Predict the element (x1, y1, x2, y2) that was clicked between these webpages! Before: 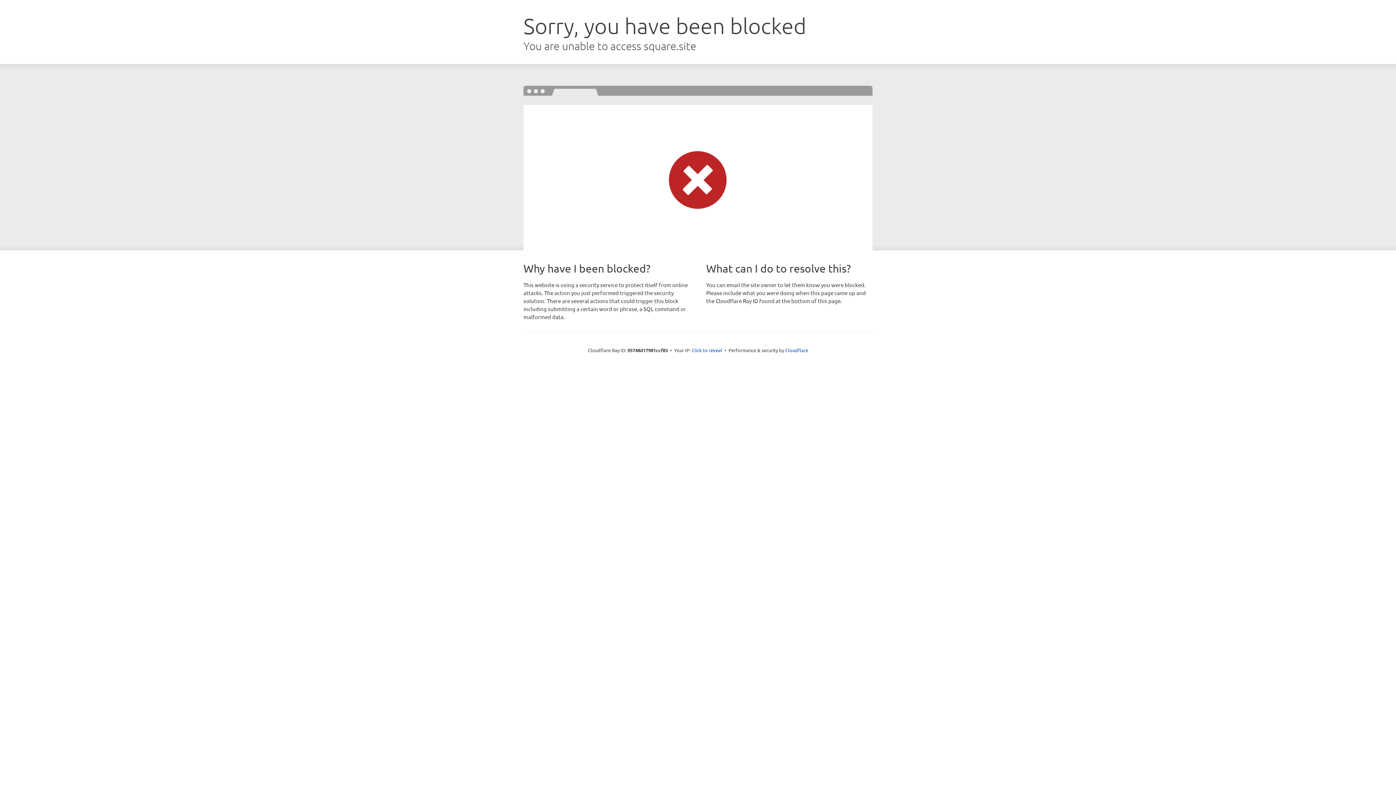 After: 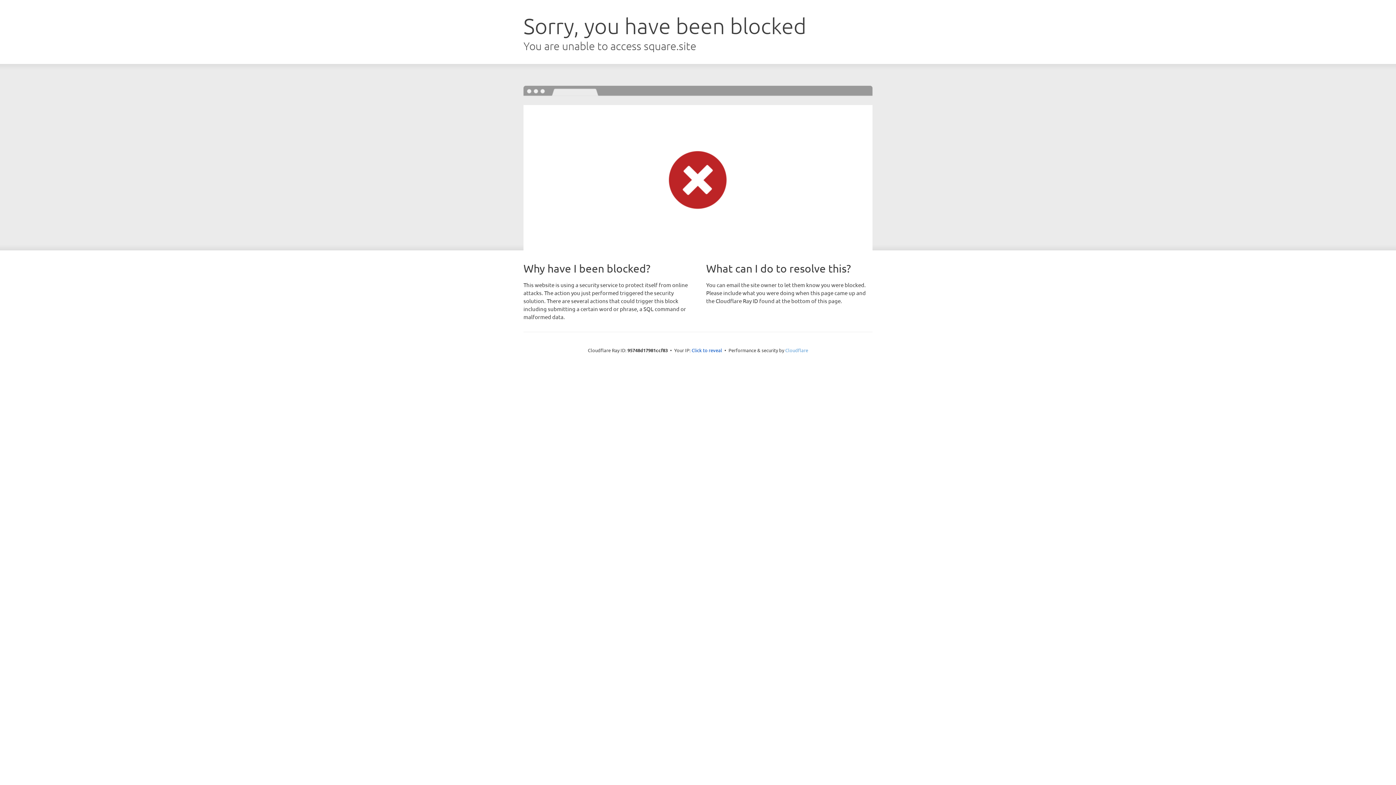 Action: bbox: (785, 347, 808, 353) label: Cloudflare